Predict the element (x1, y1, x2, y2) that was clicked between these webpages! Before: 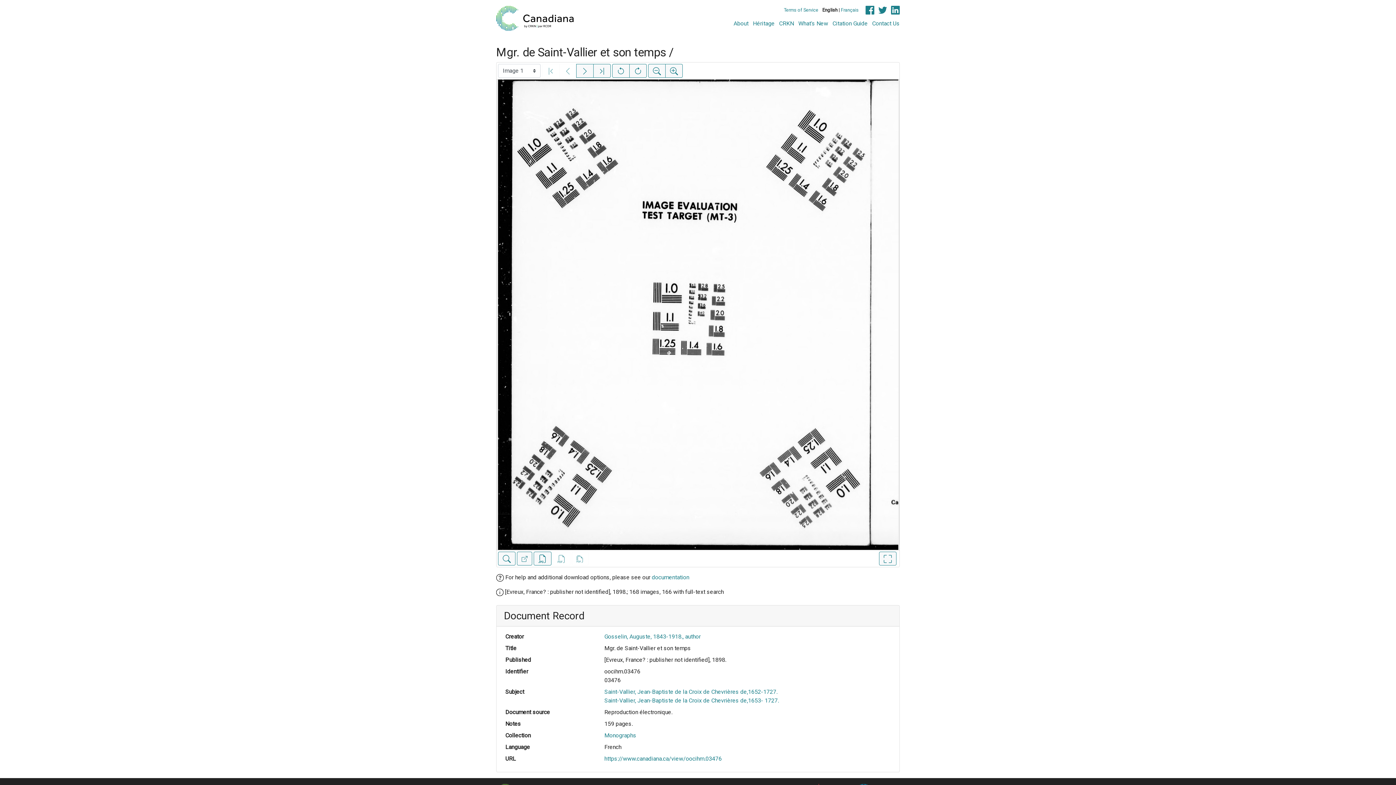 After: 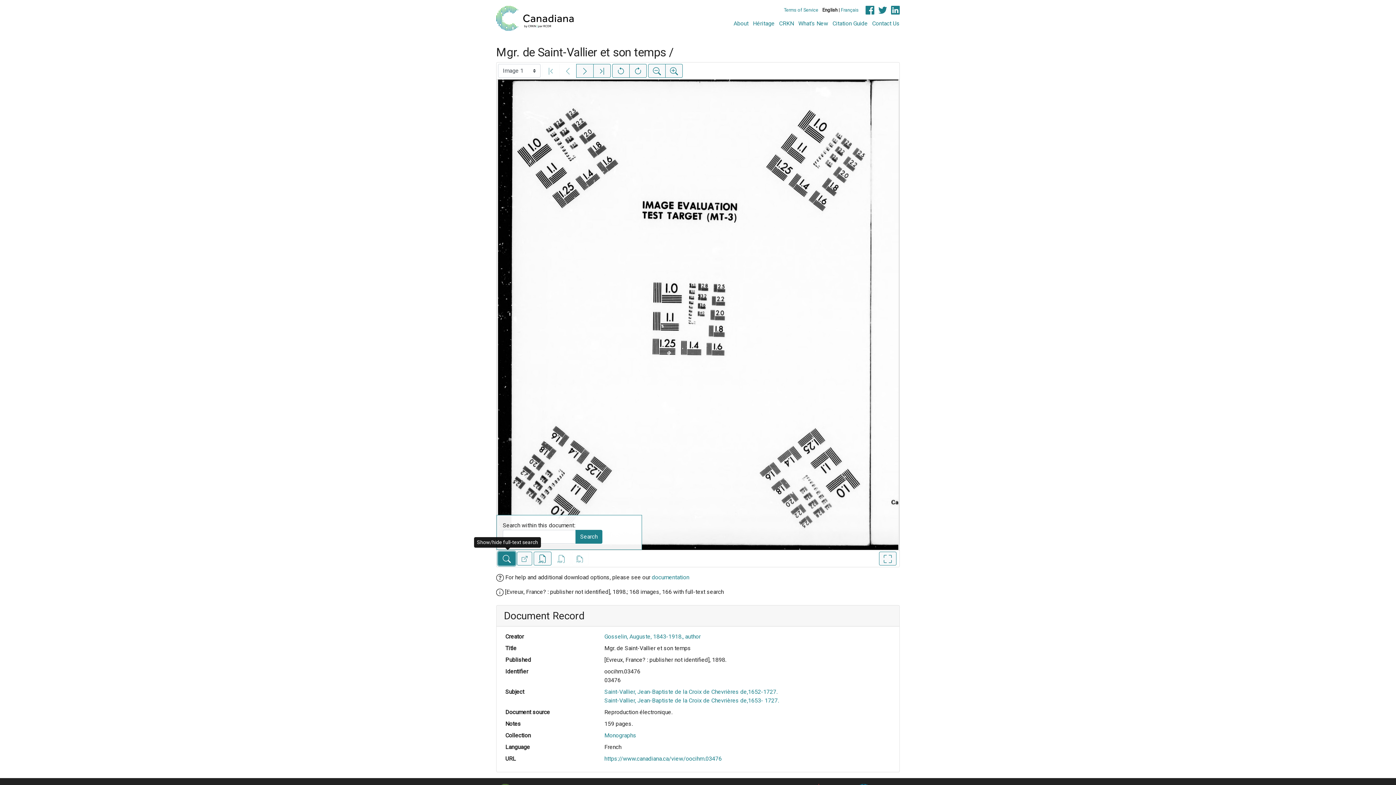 Action: bbox: (498, 552, 515, 565) label: Show/hide full-text search